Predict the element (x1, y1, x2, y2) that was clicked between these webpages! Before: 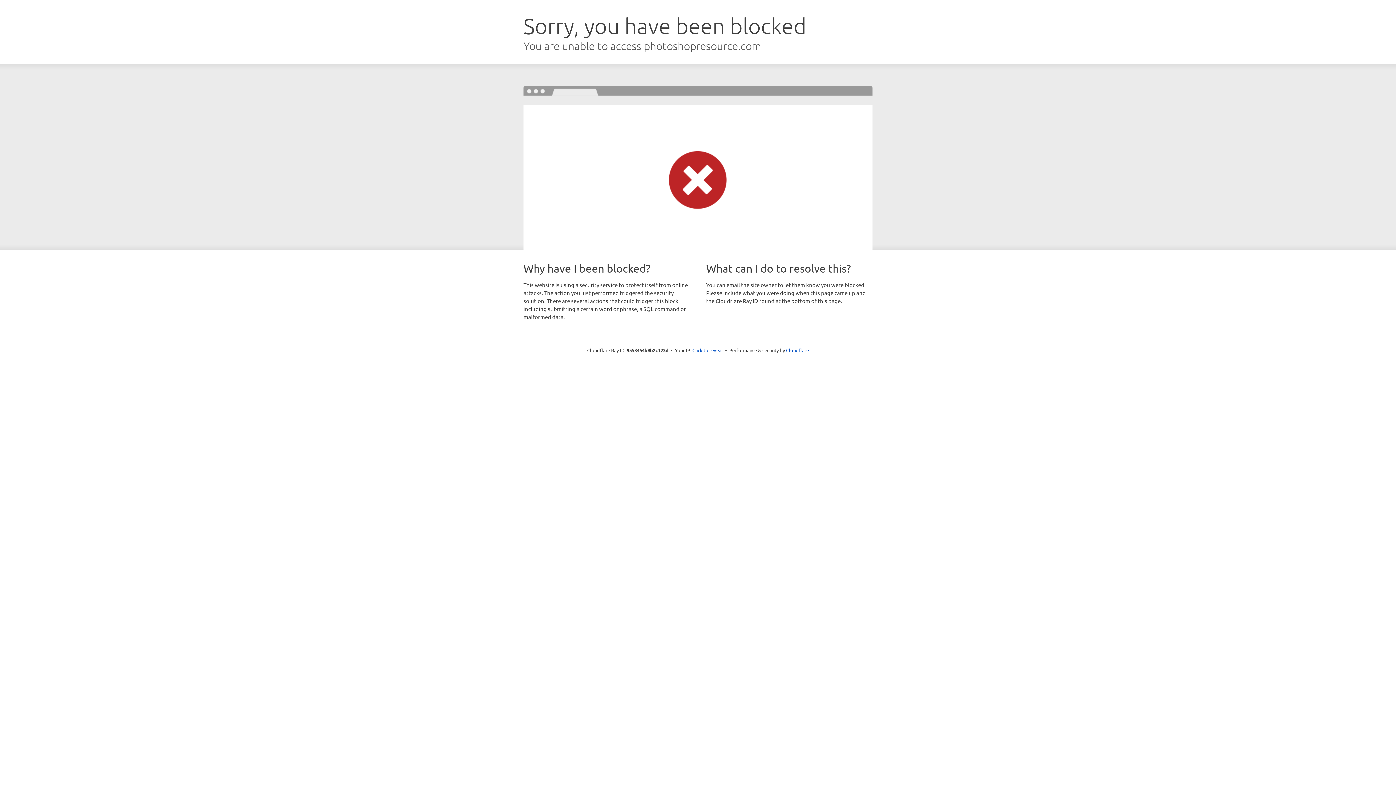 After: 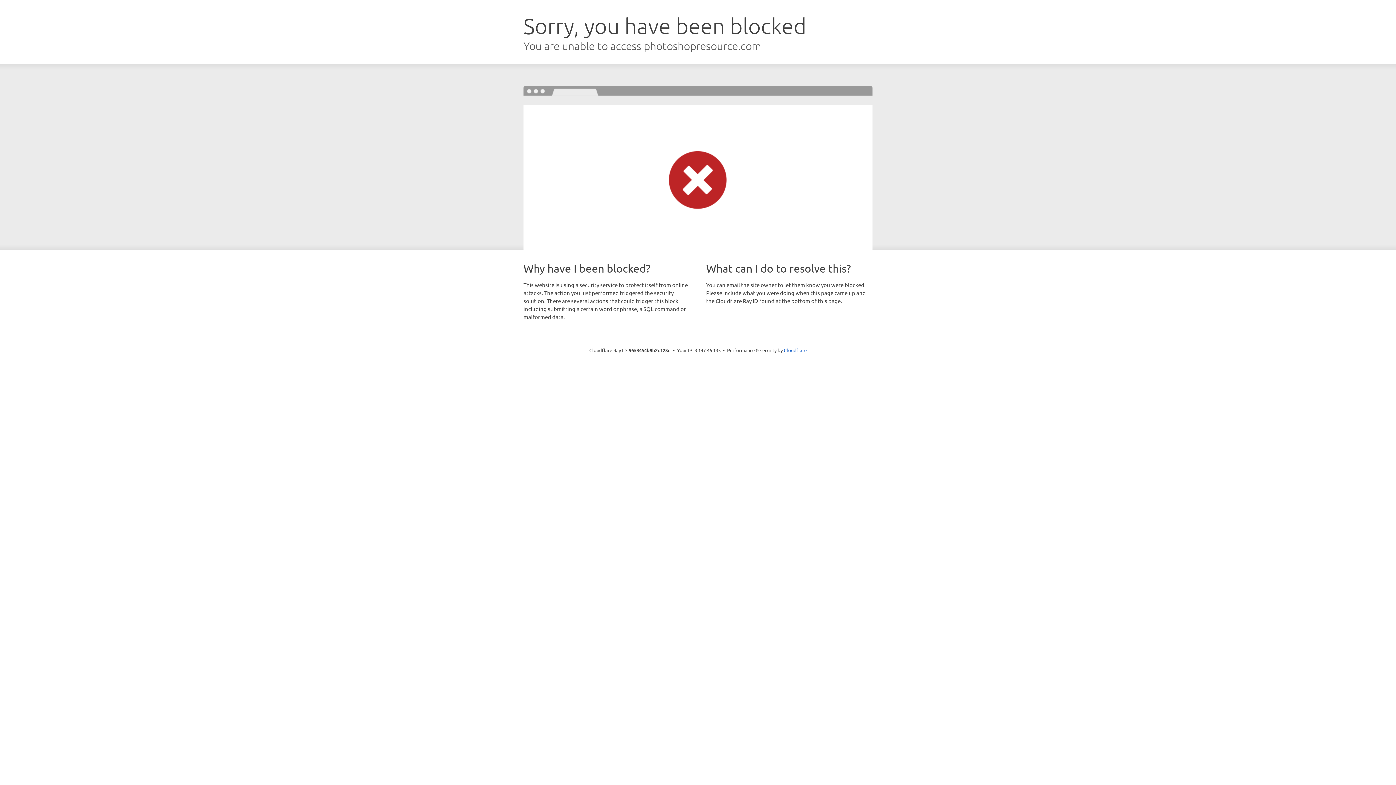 Action: label: Click to reveal bbox: (692, 346, 723, 353)